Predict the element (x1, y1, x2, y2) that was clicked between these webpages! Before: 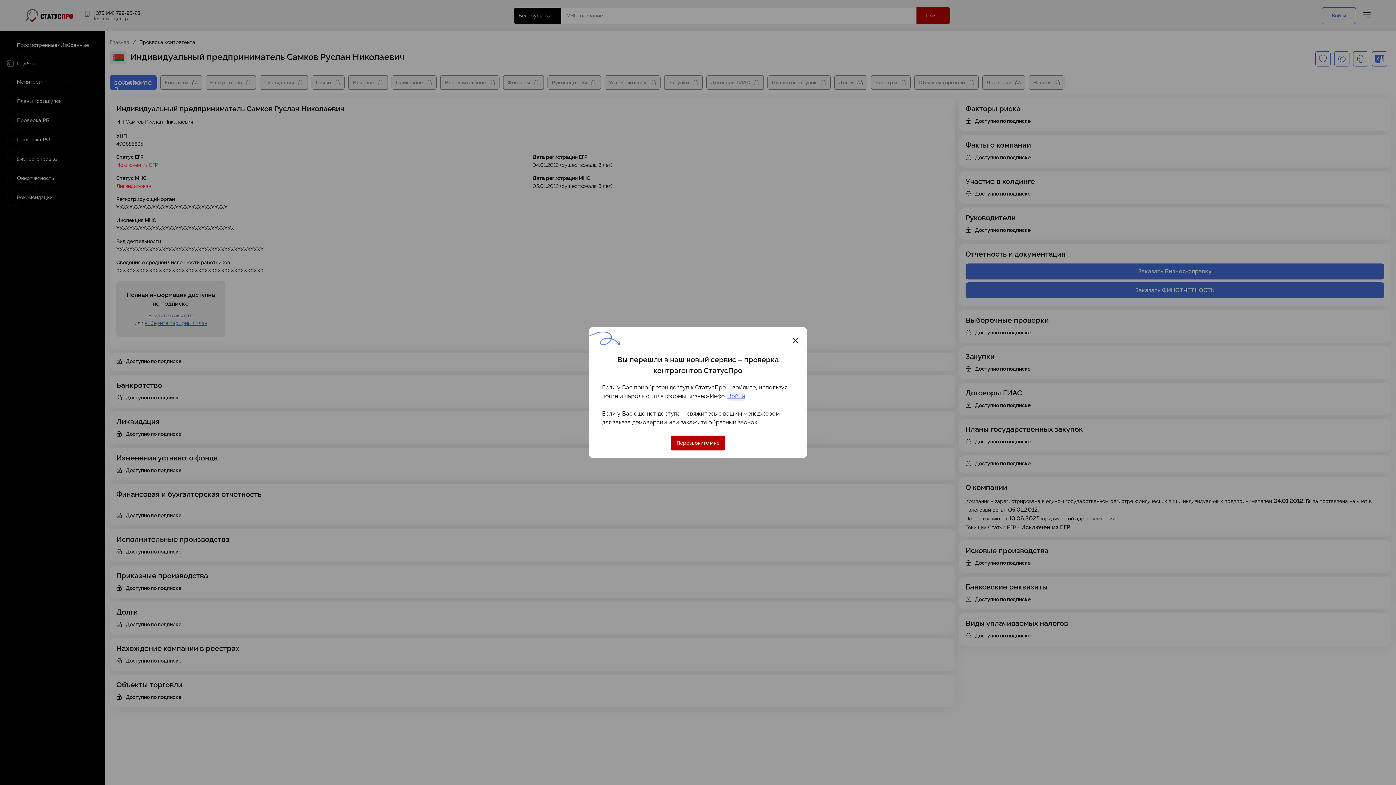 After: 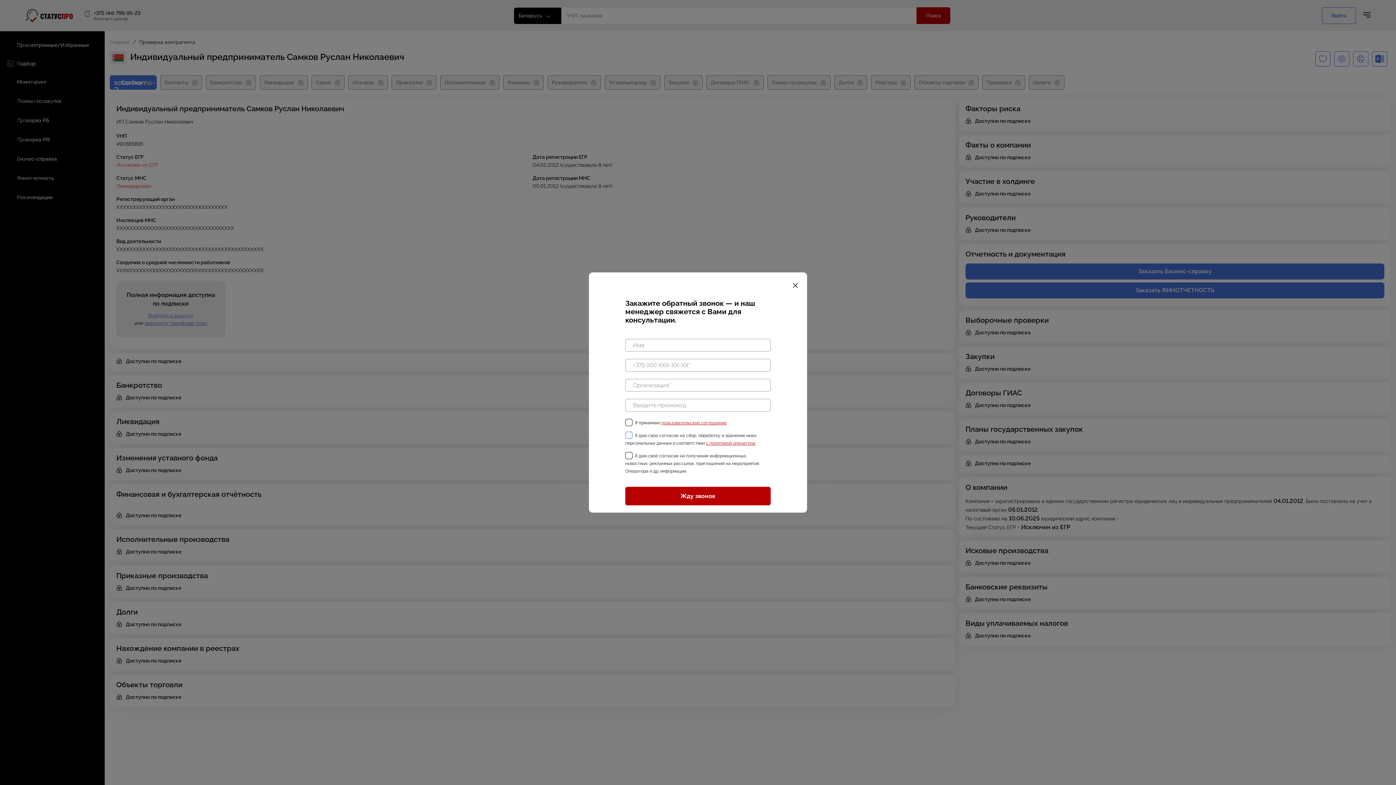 Action: bbox: (672, 435, 723, 450) label: Перезвоните мне